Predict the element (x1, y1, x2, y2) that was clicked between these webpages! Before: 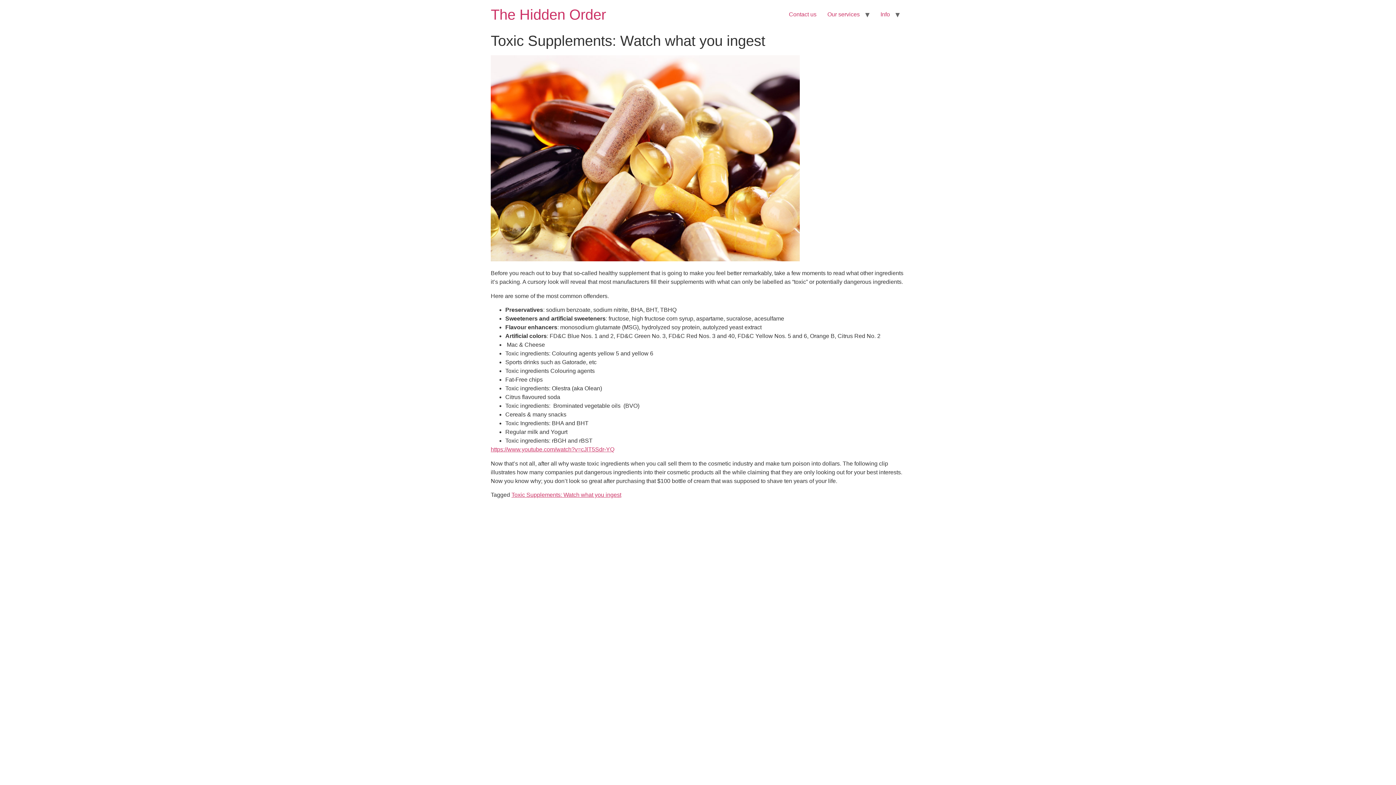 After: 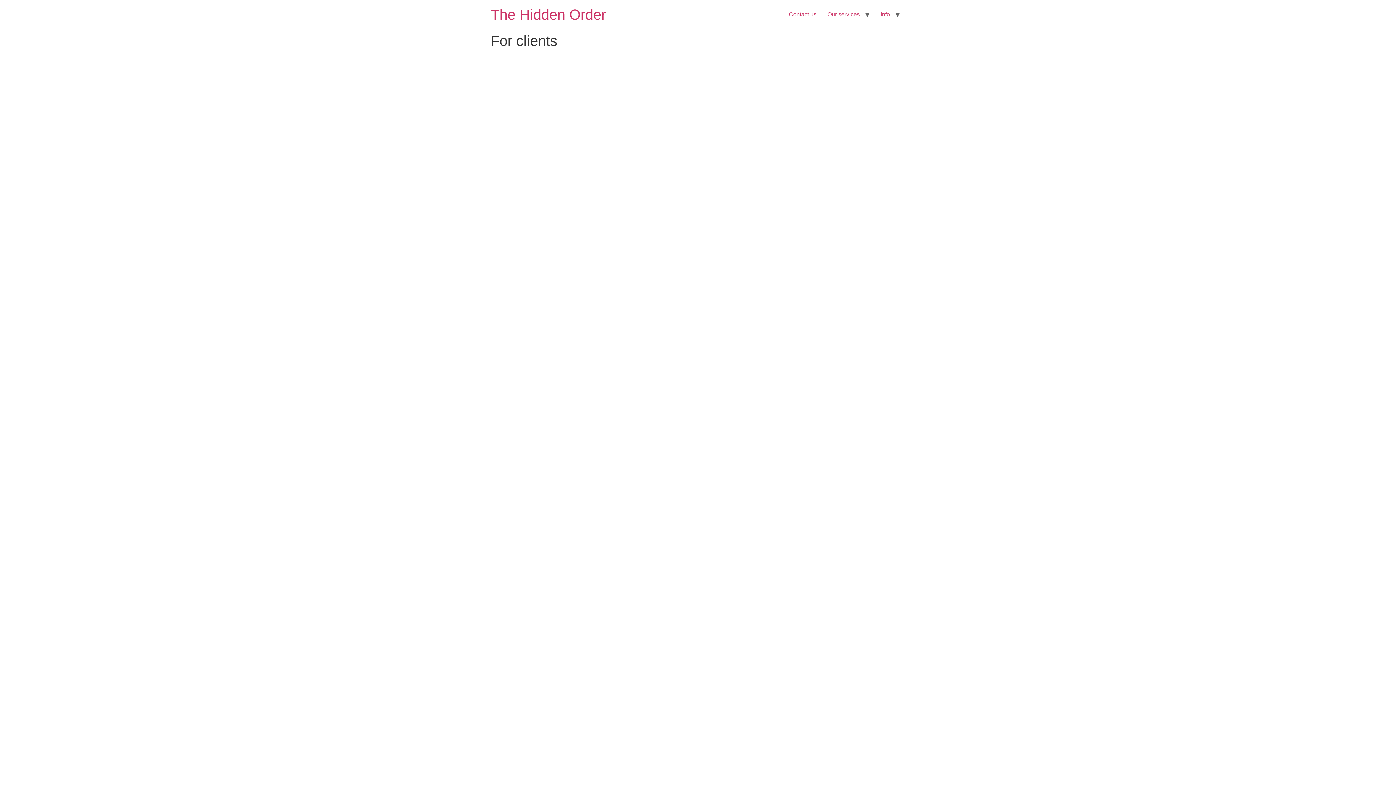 Action: bbox: (875, 7, 895, 21) label: Info